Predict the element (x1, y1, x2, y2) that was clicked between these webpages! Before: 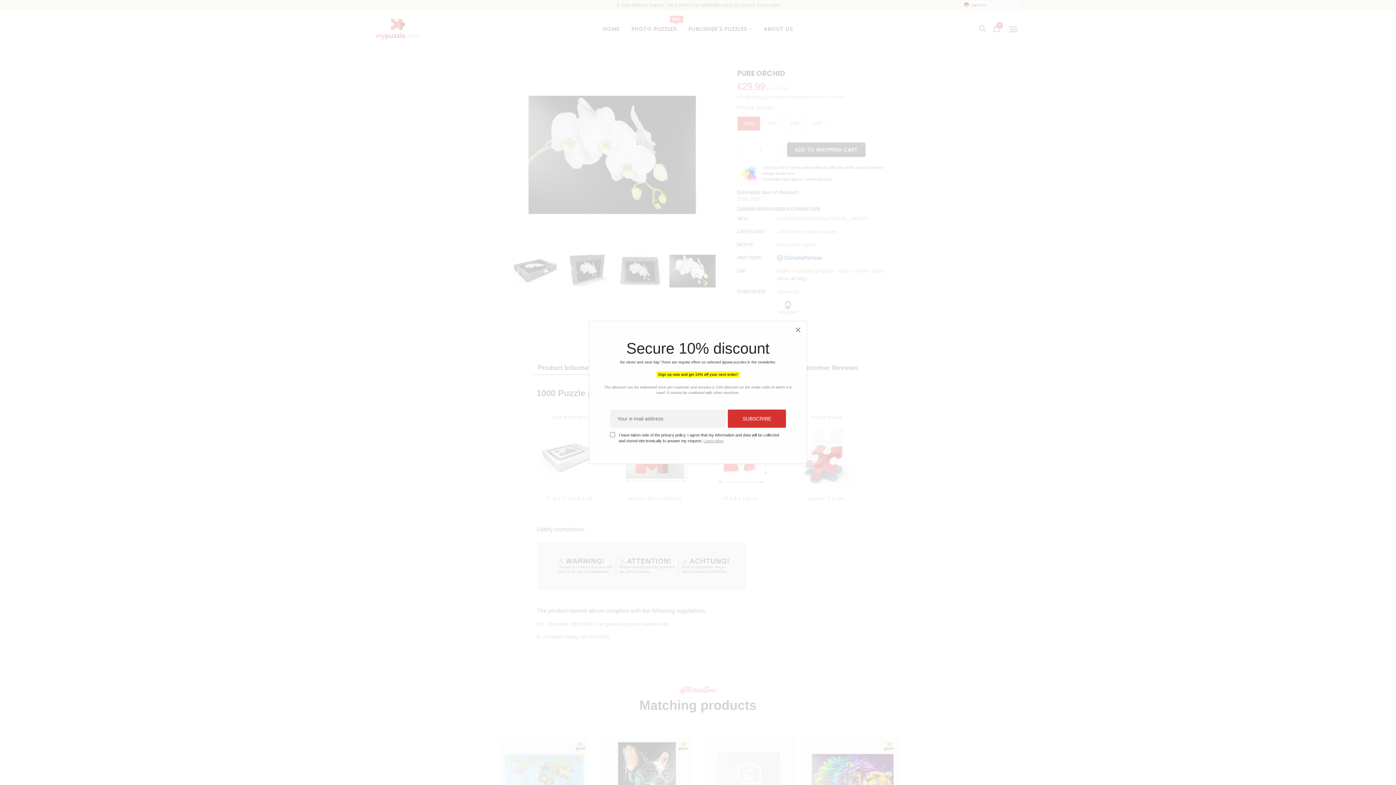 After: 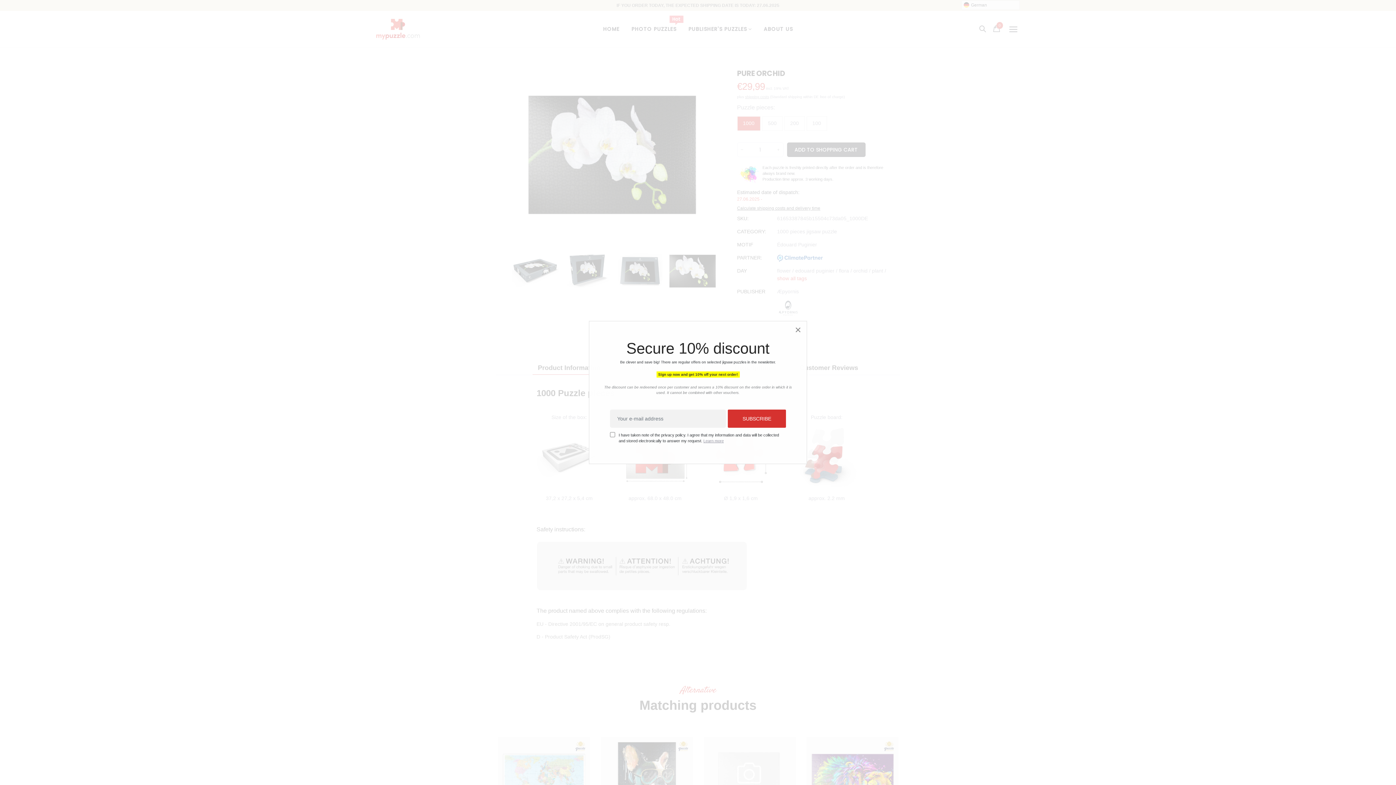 Action: bbox: (728, 409, 786, 428) label: SUBSCRIBE